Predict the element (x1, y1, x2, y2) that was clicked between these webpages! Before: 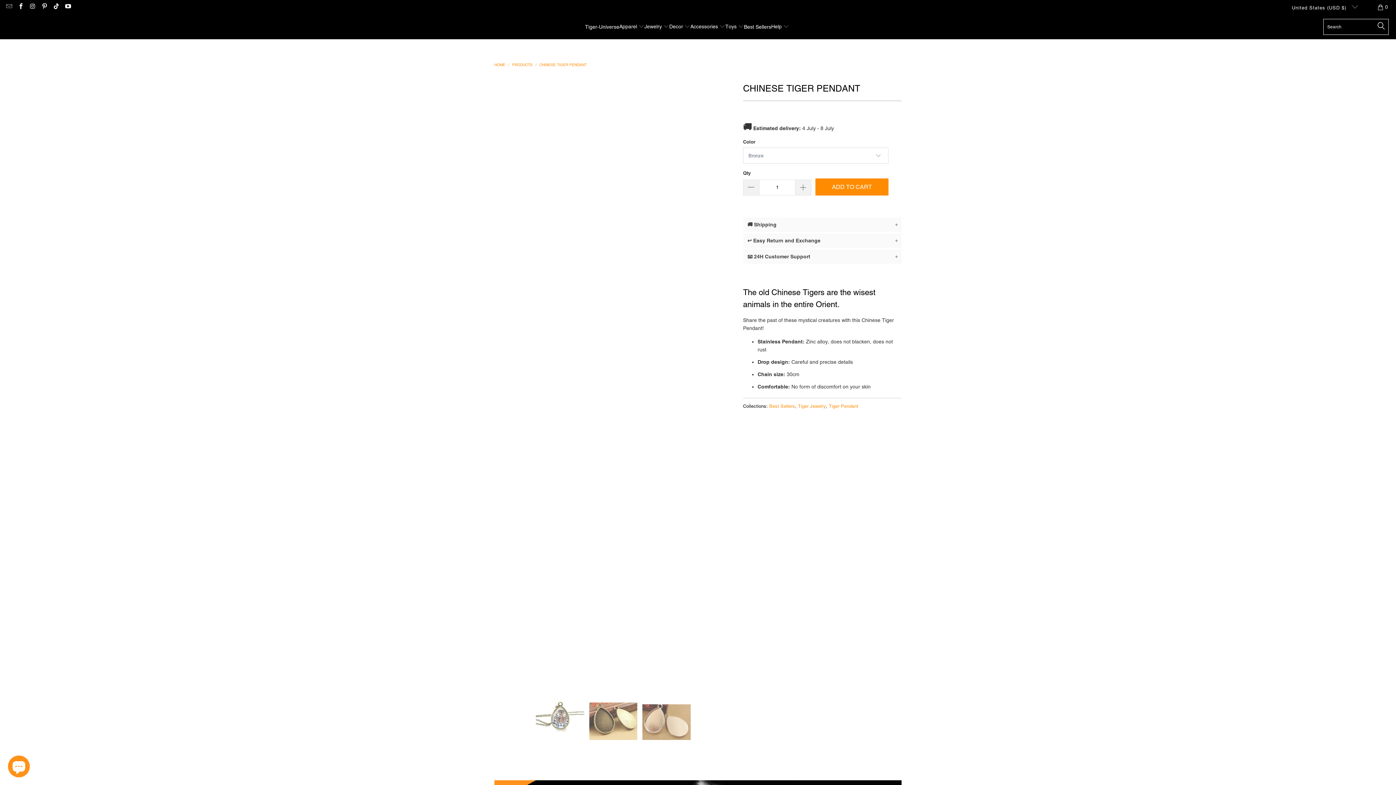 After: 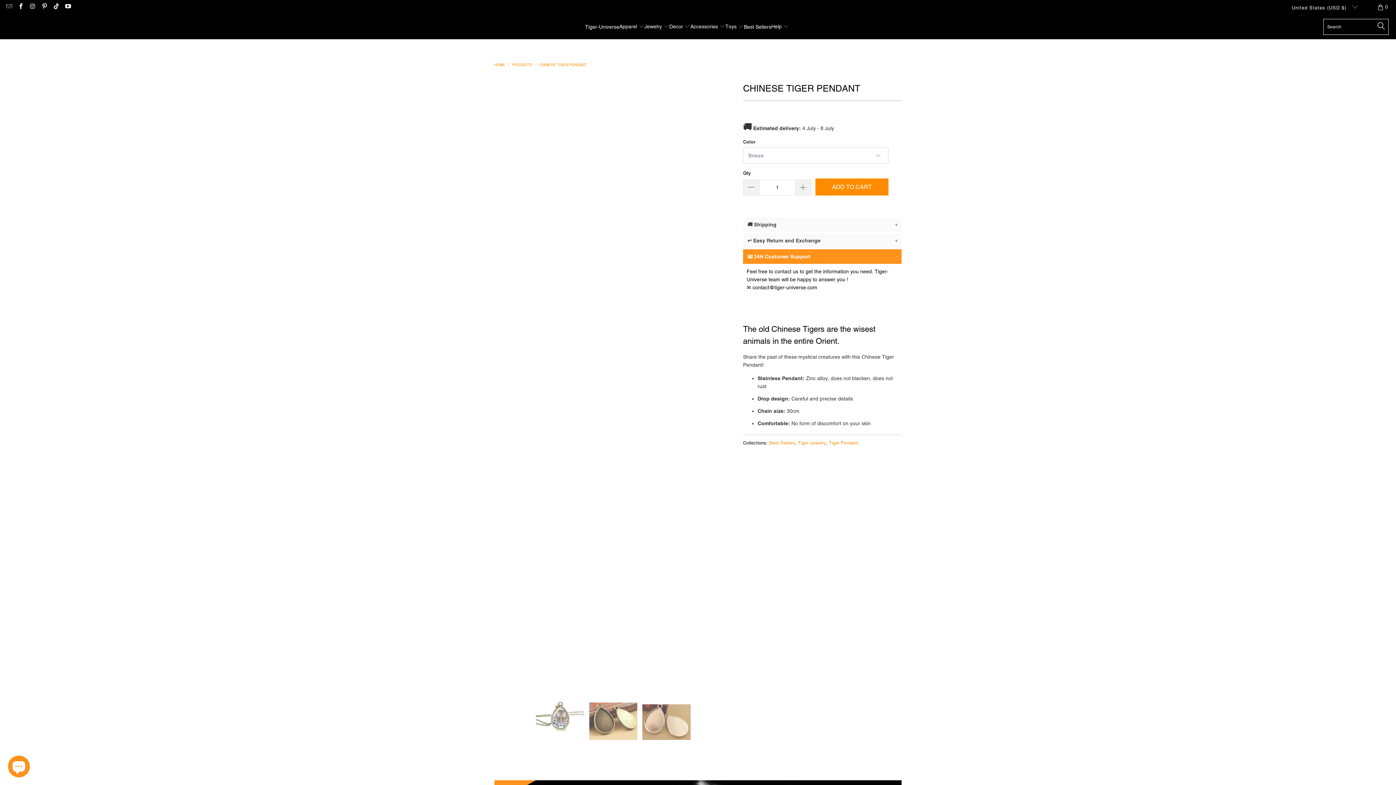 Action: bbox: (743, 249, 901, 263) label: 📧 24H Customer Support
+